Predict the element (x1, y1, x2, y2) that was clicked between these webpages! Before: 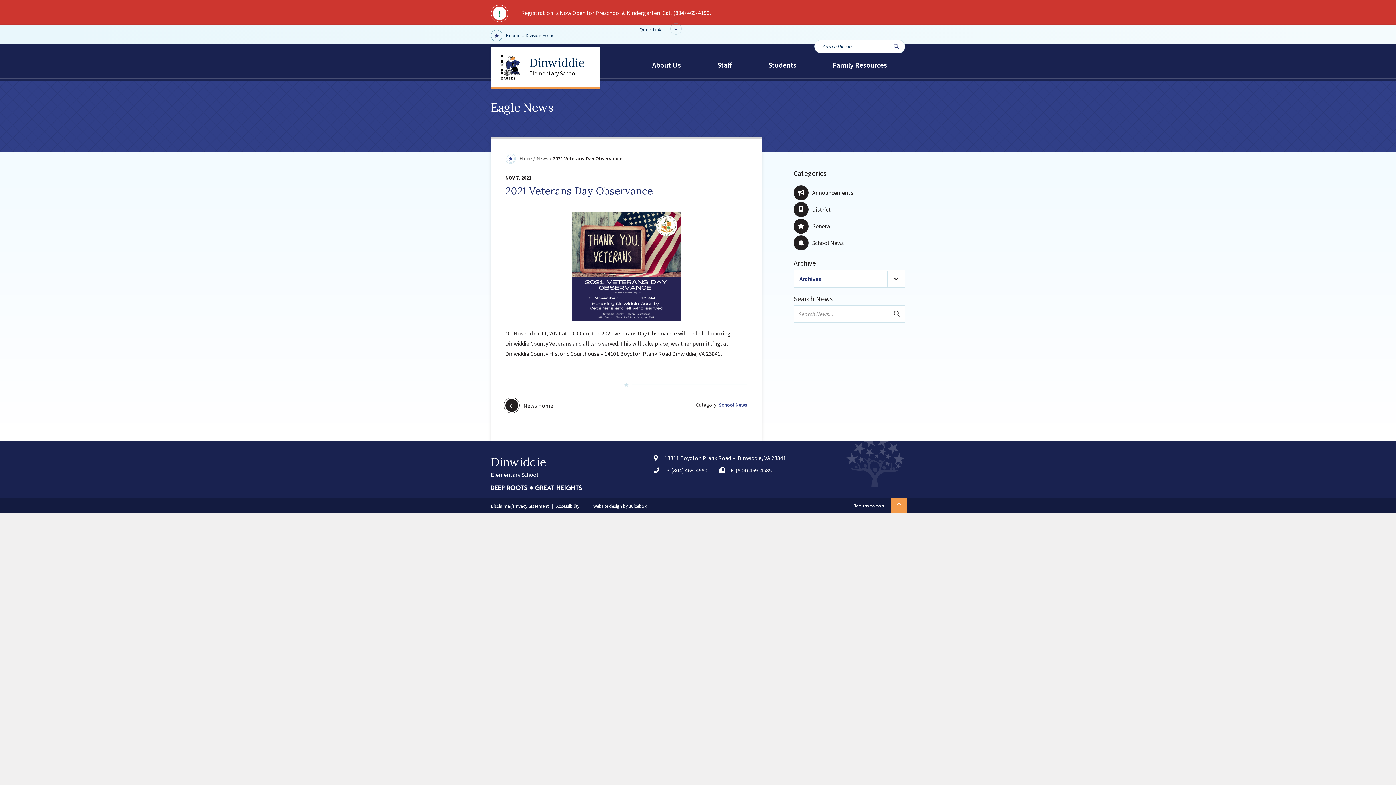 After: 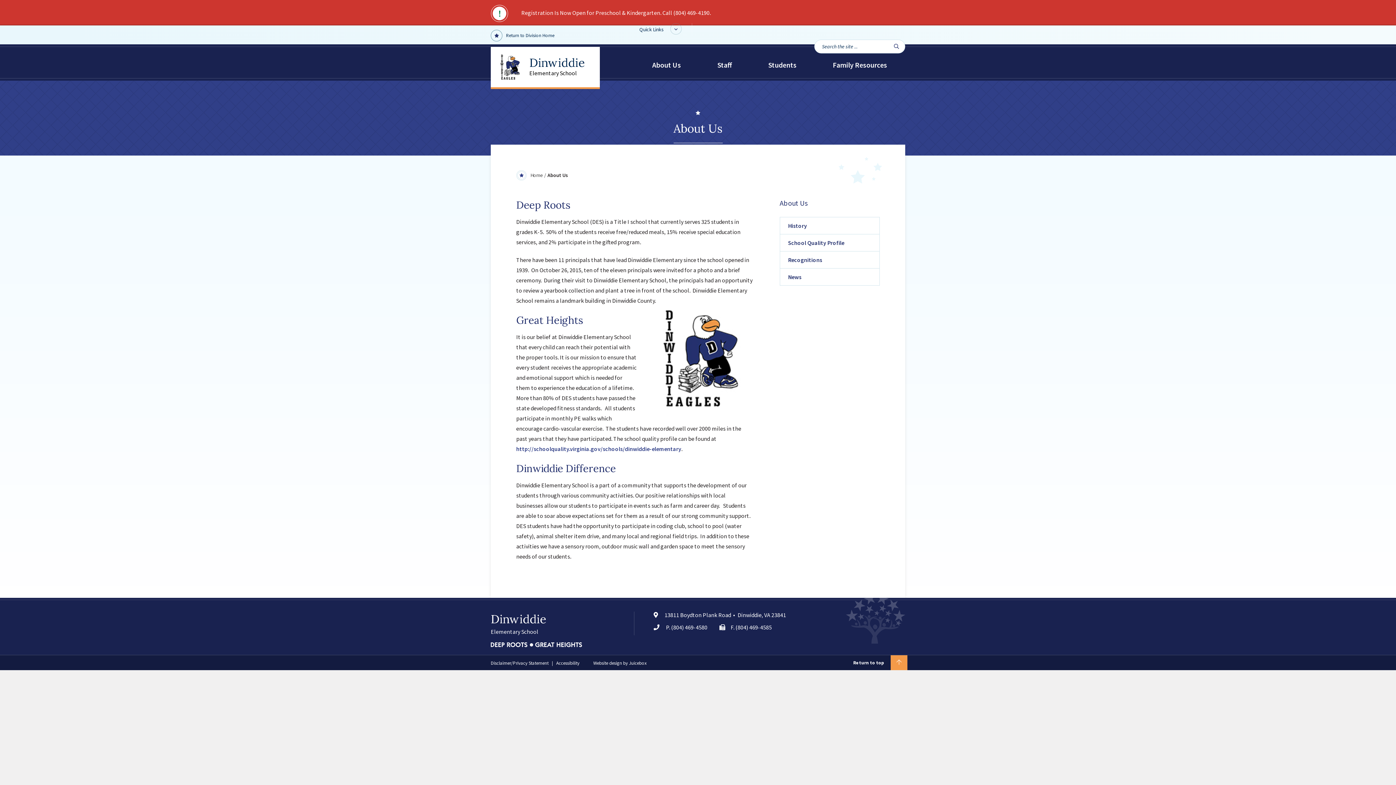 Action: bbox: (634, 46, 699, 82) label: About Us